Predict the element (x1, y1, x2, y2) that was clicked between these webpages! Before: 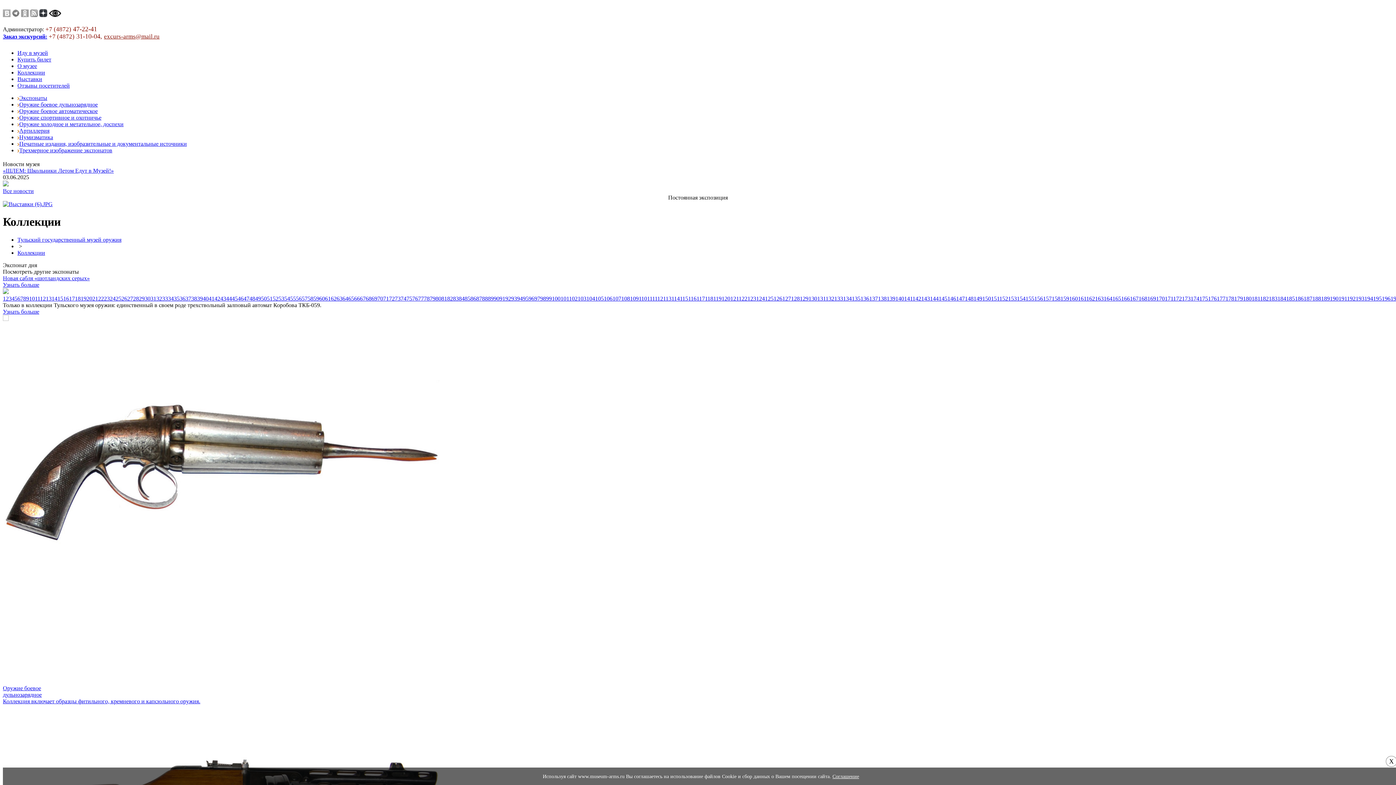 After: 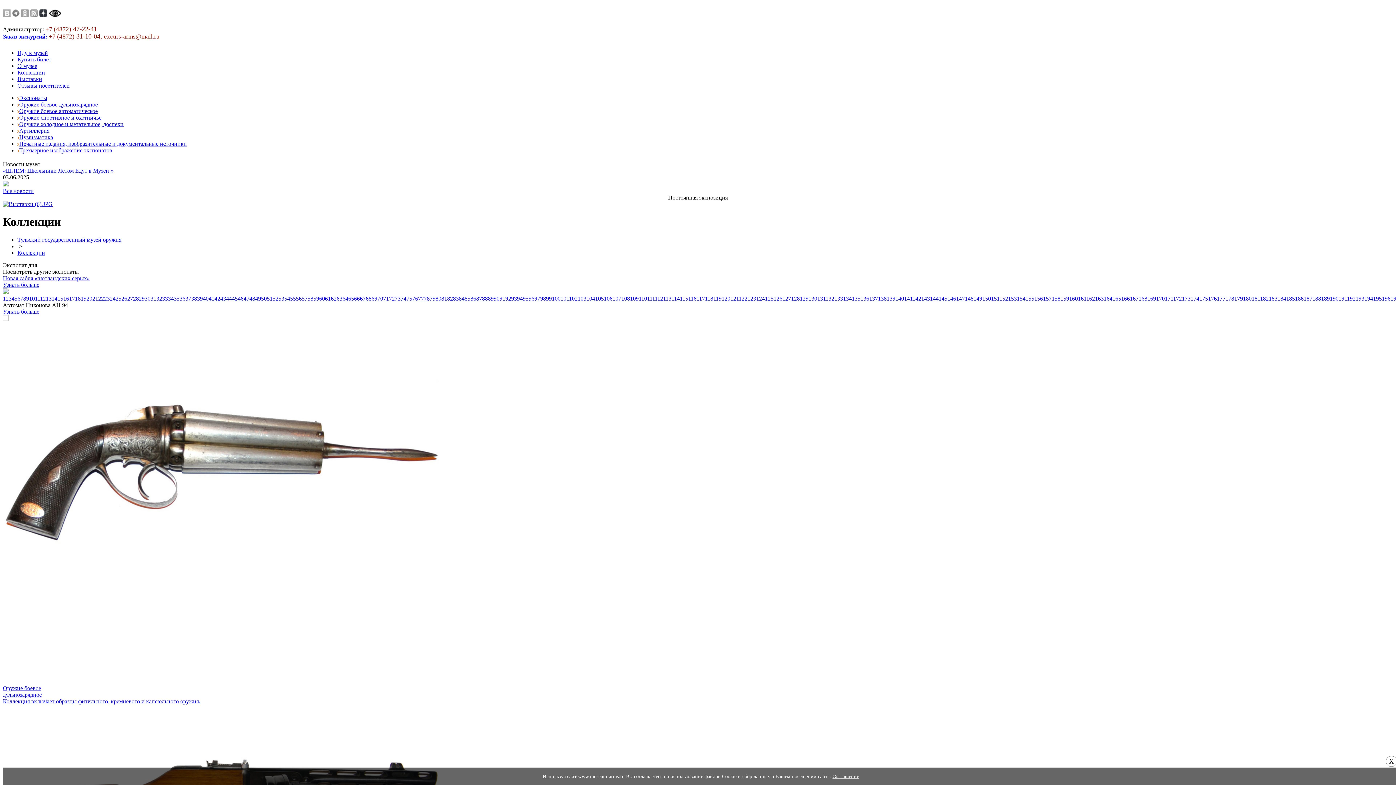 Action: label: 83 bbox: (453, 295, 458, 301)